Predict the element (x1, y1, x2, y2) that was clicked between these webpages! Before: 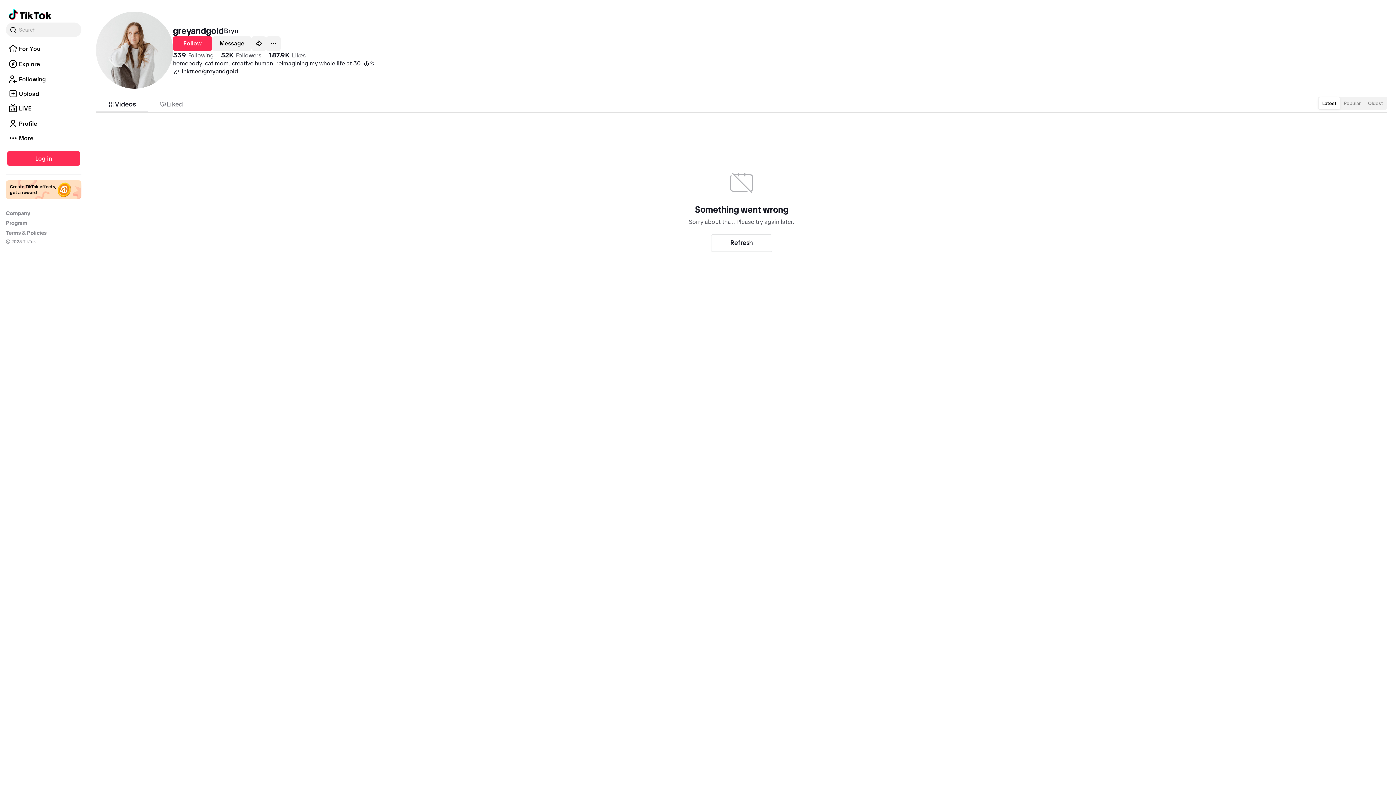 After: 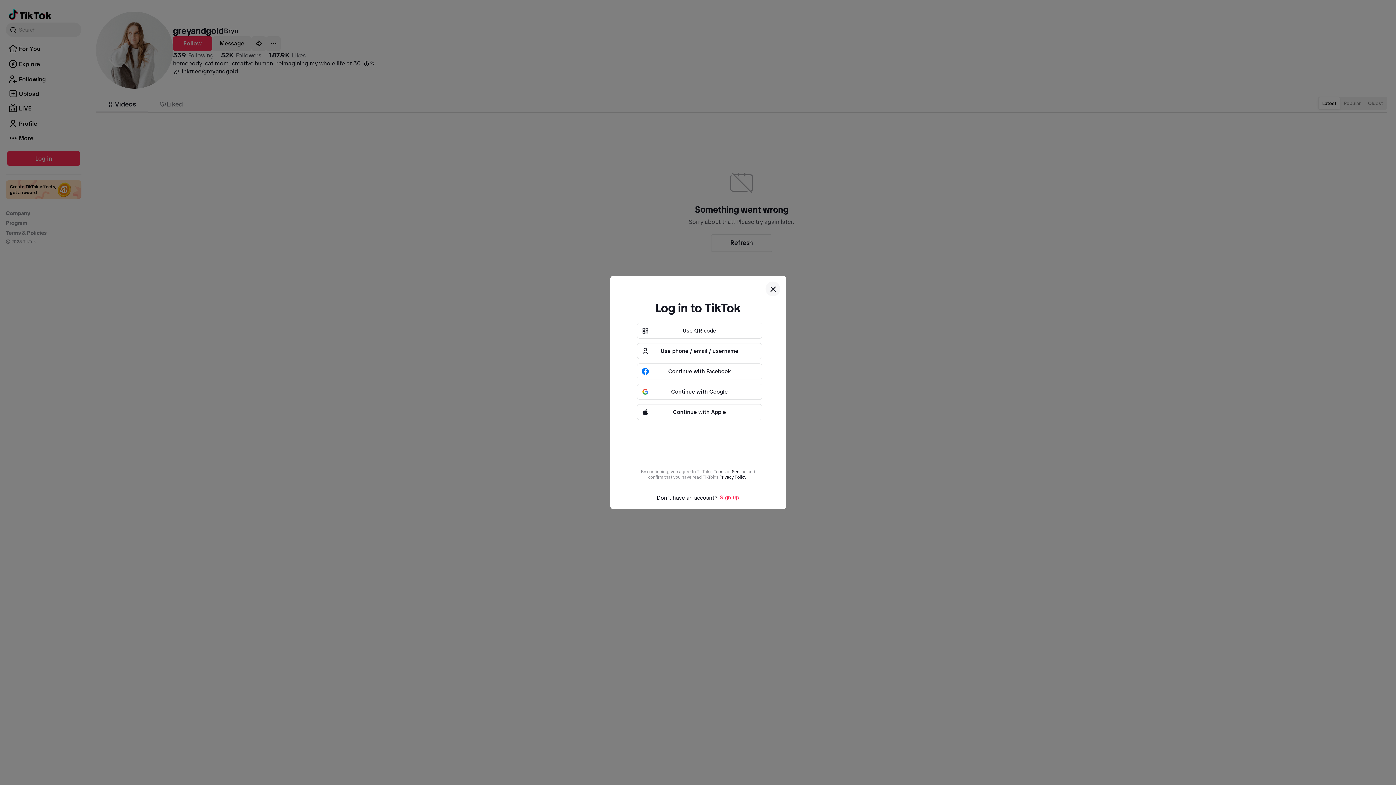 Action: label: Message bbox: (212, 36, 251, 50)